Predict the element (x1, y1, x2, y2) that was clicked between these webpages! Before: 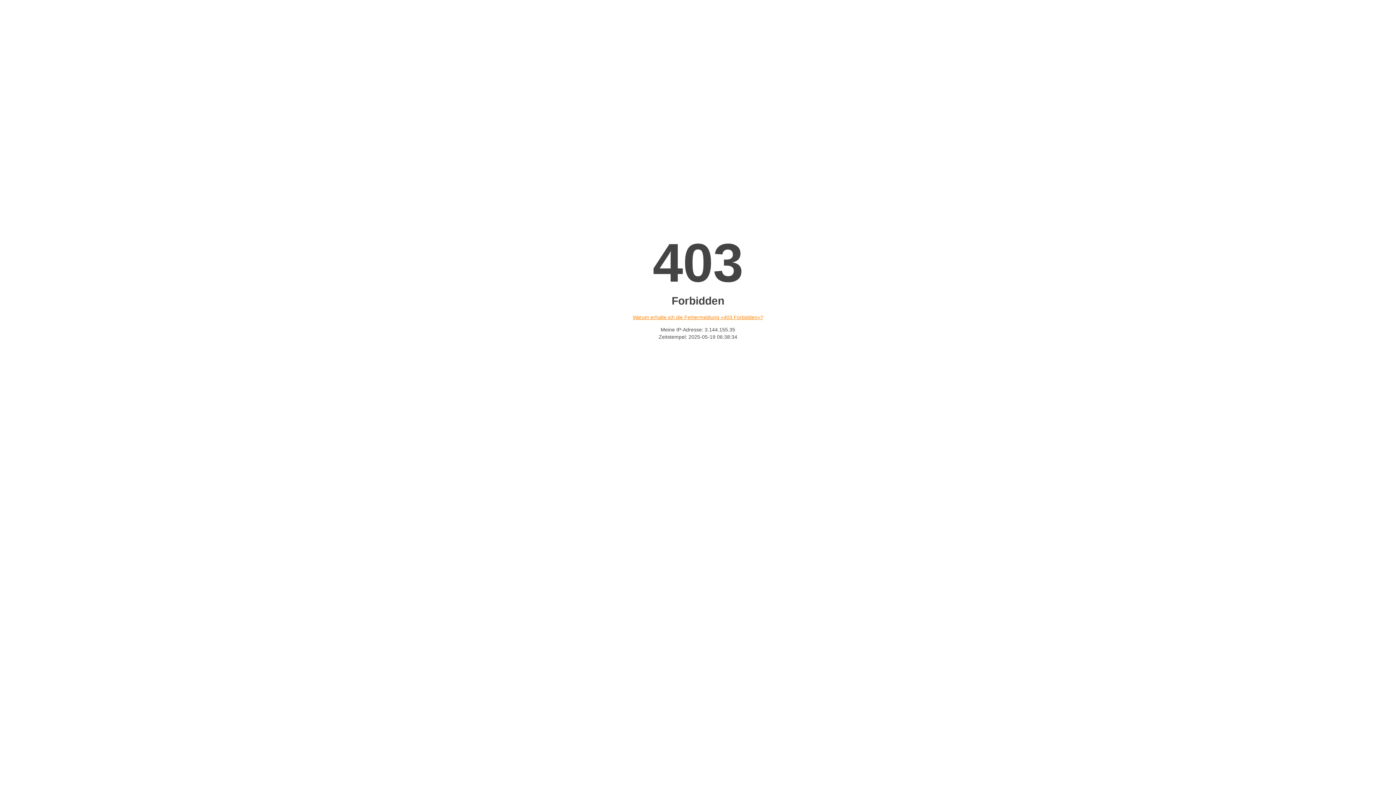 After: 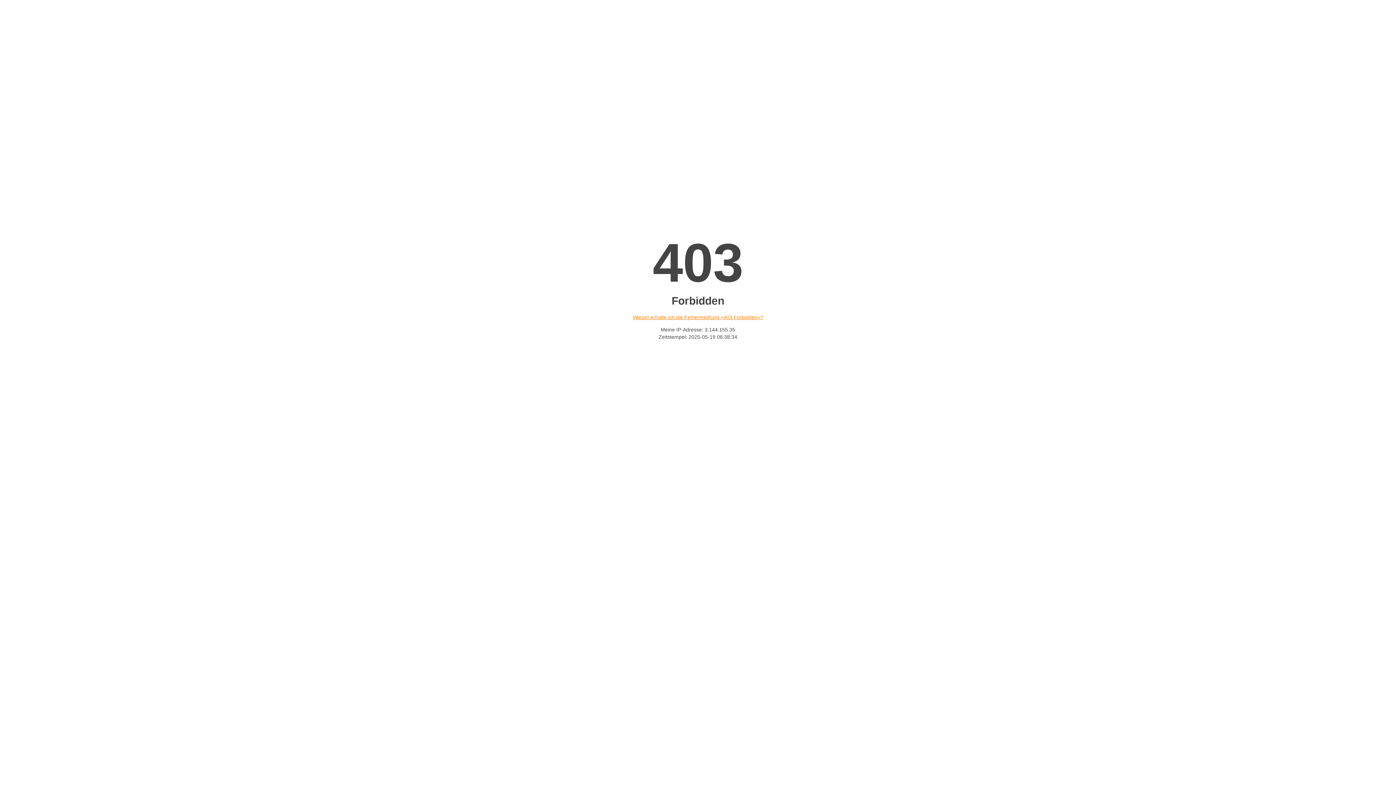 Action: bbox: (632, 314, 763, 320) label: Warum erhalte ich die Fehlermeldung «403 Forbidden»?